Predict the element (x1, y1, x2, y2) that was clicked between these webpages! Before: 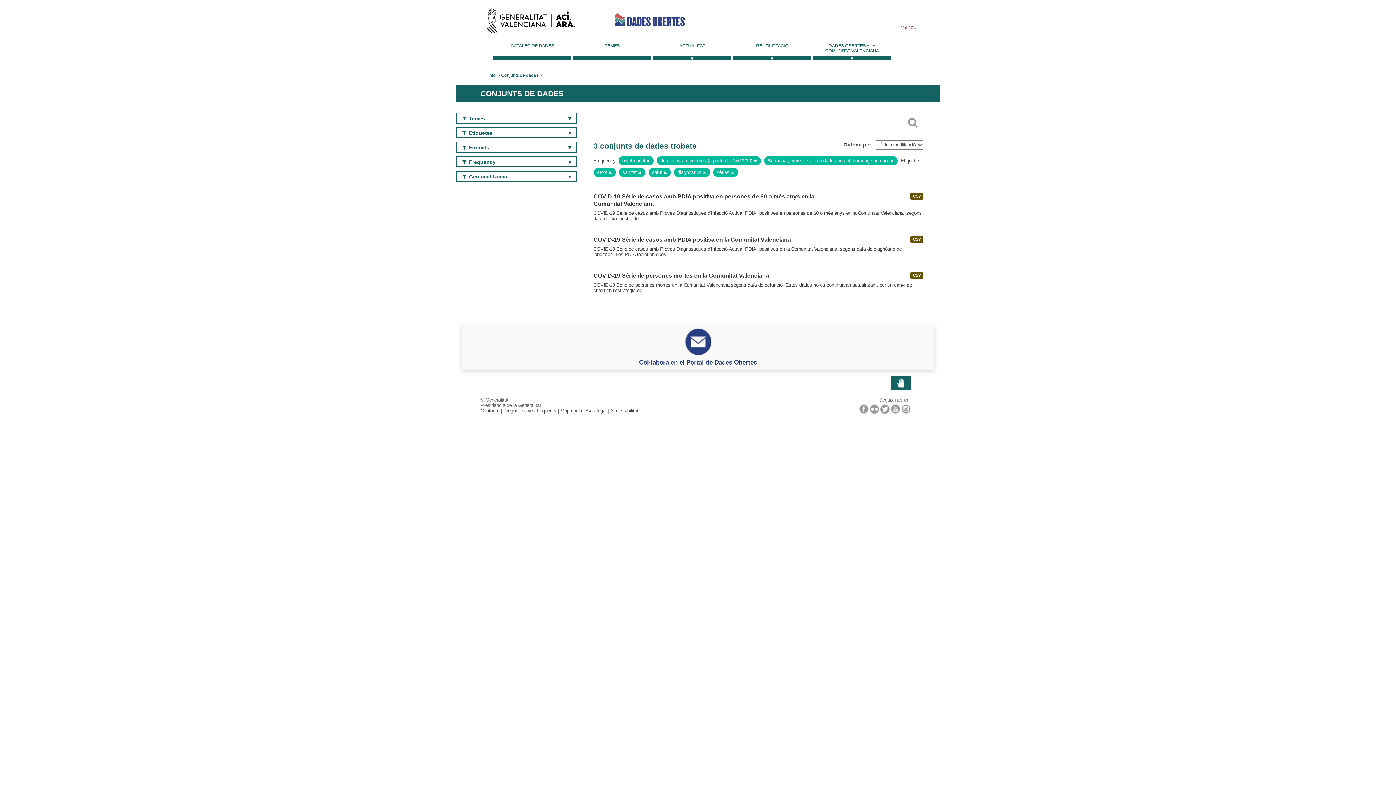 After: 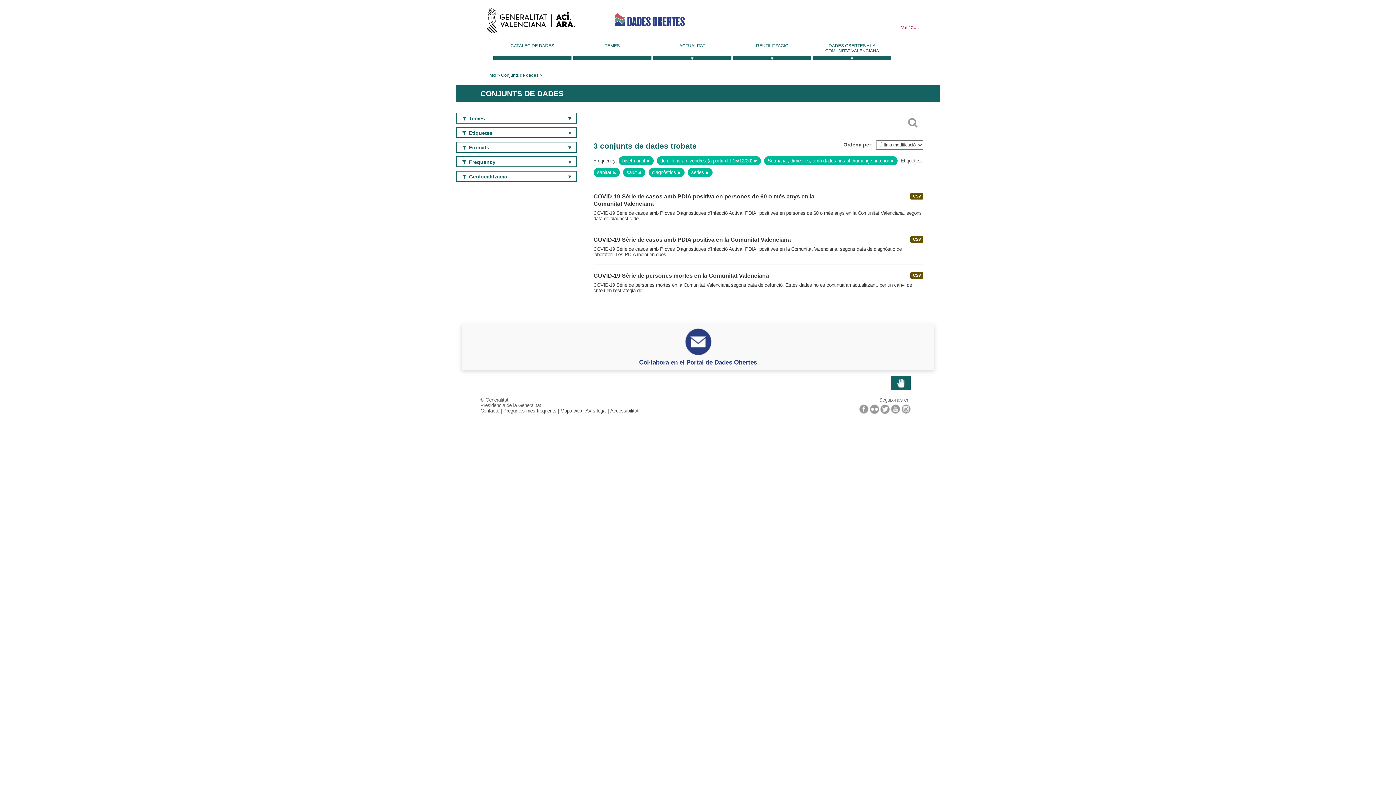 Action: bbox: (608, 170, 612, 174)